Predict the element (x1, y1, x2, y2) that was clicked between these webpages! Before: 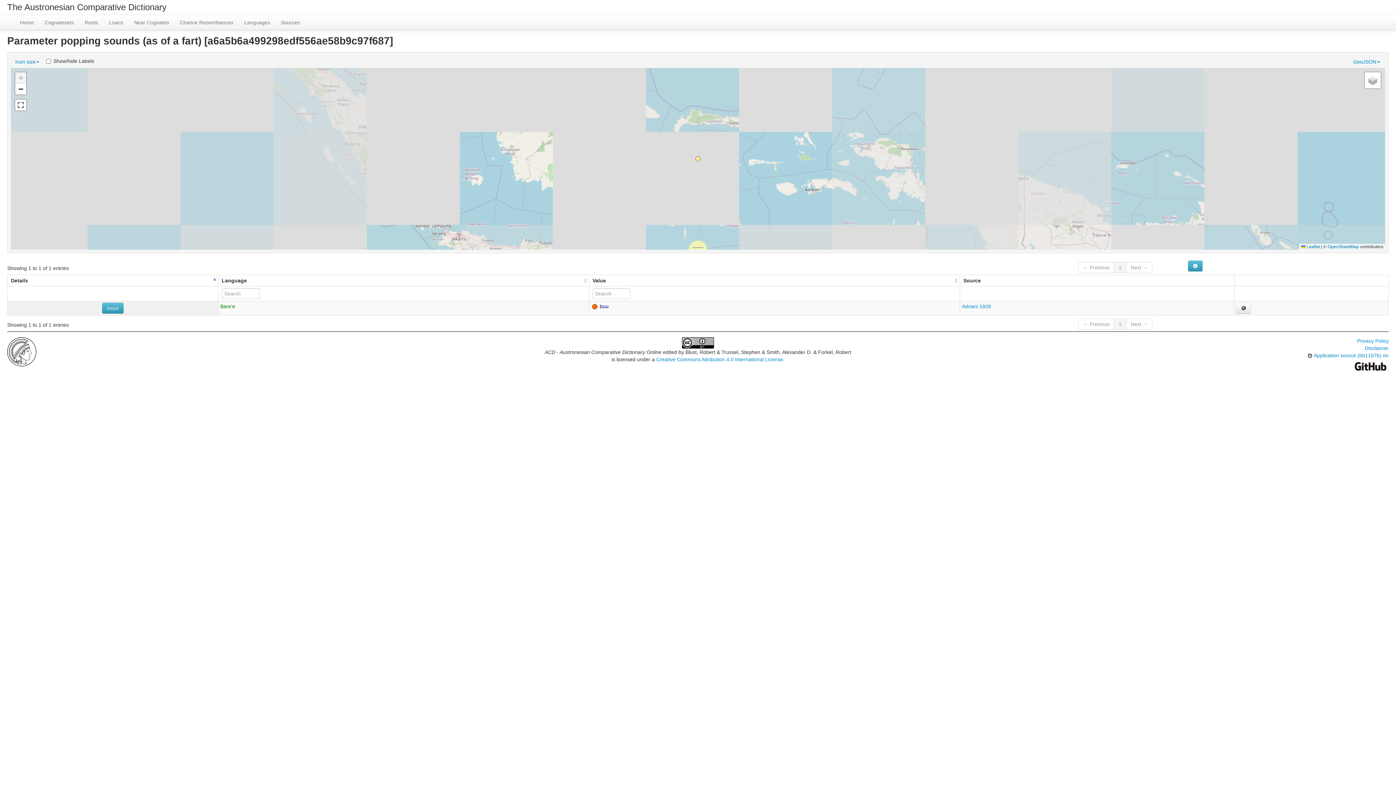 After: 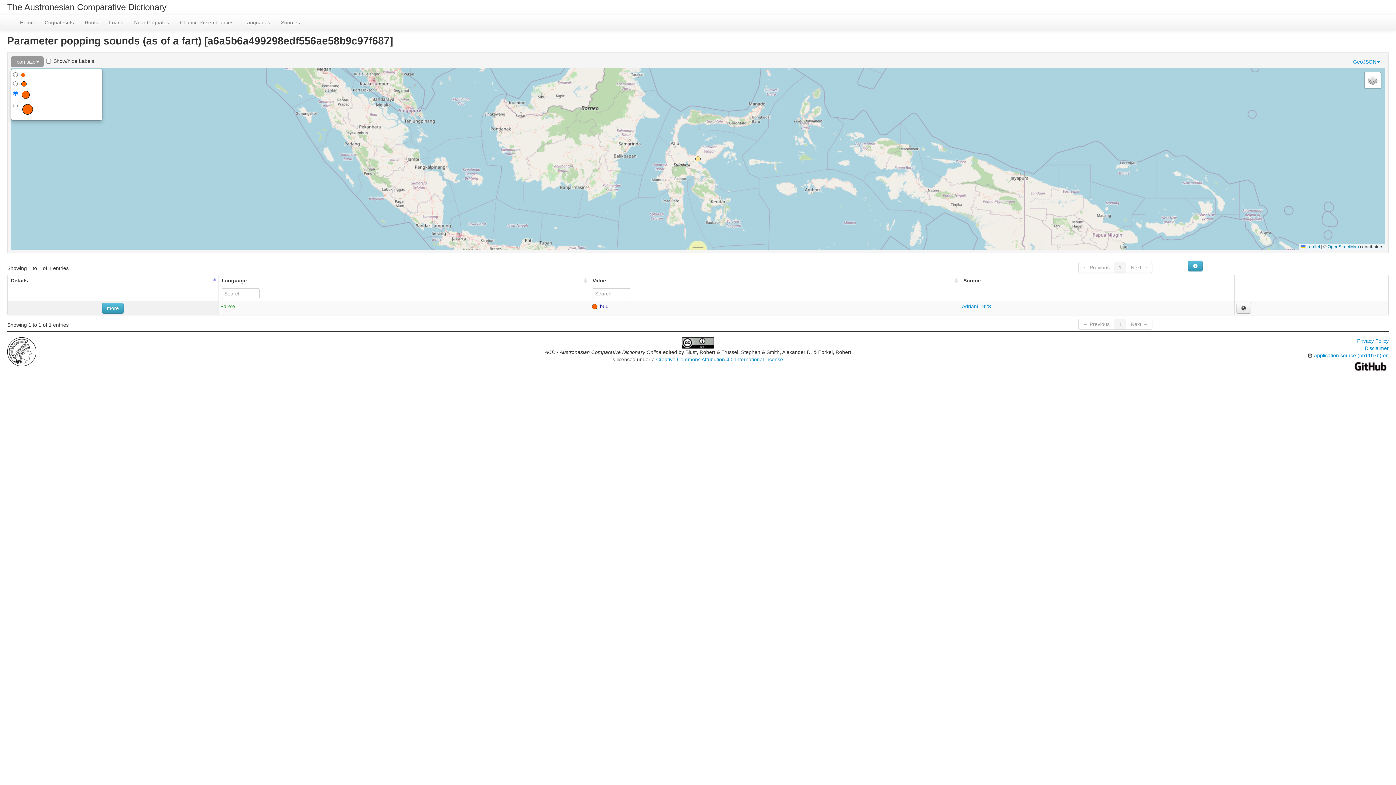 Action: label: Icon size bbox: (10, 56, 43, 67)